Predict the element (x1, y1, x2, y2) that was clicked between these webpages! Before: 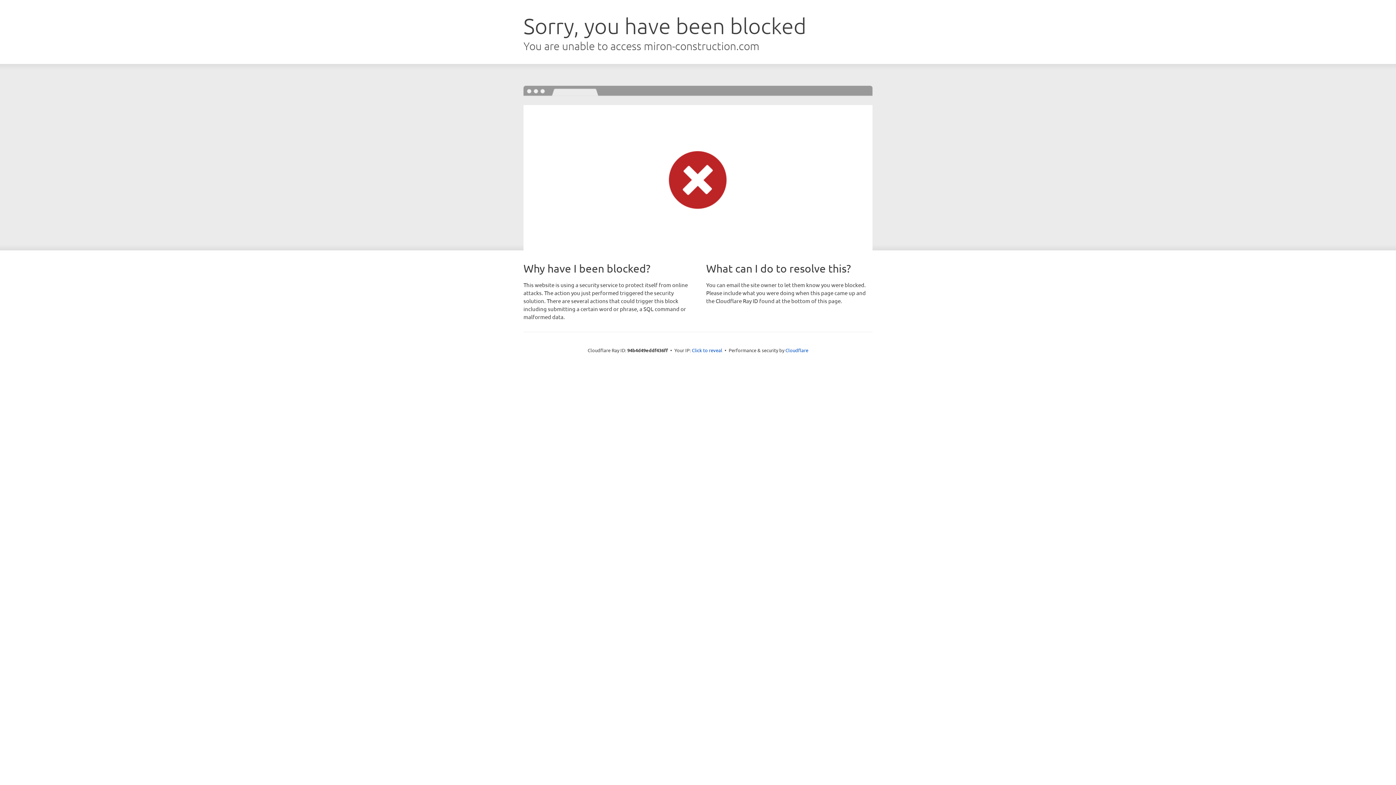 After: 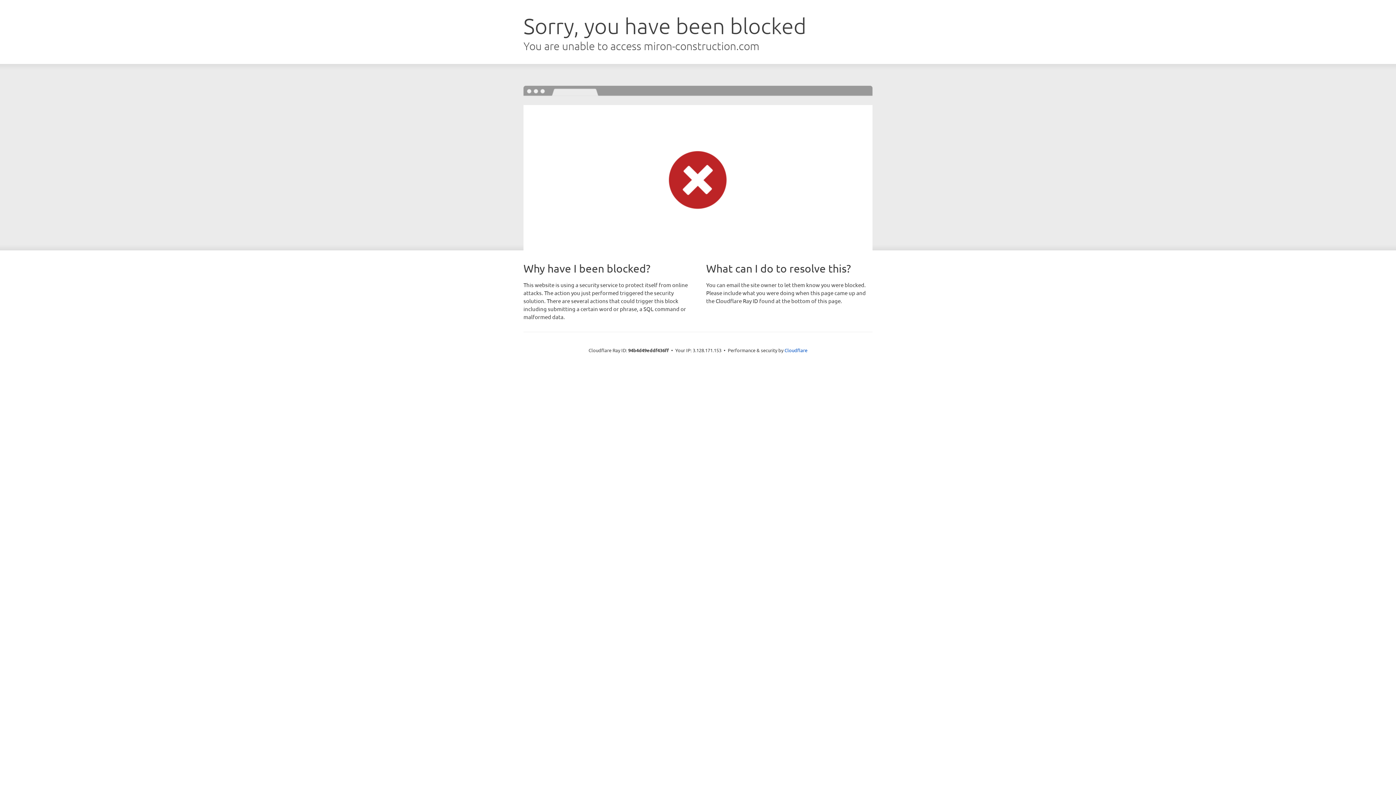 Action: bbox: (692, 346, 722, 353) label: Click to reveal